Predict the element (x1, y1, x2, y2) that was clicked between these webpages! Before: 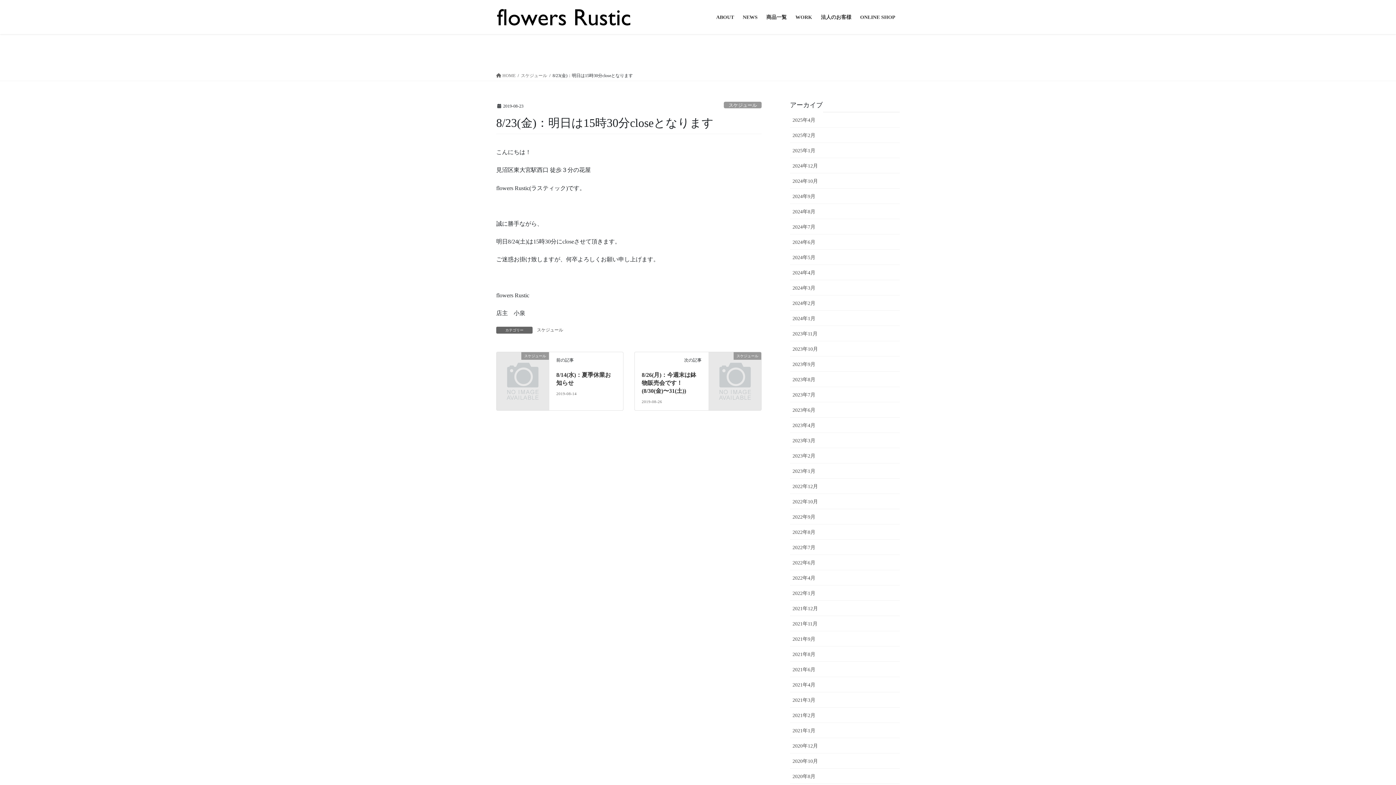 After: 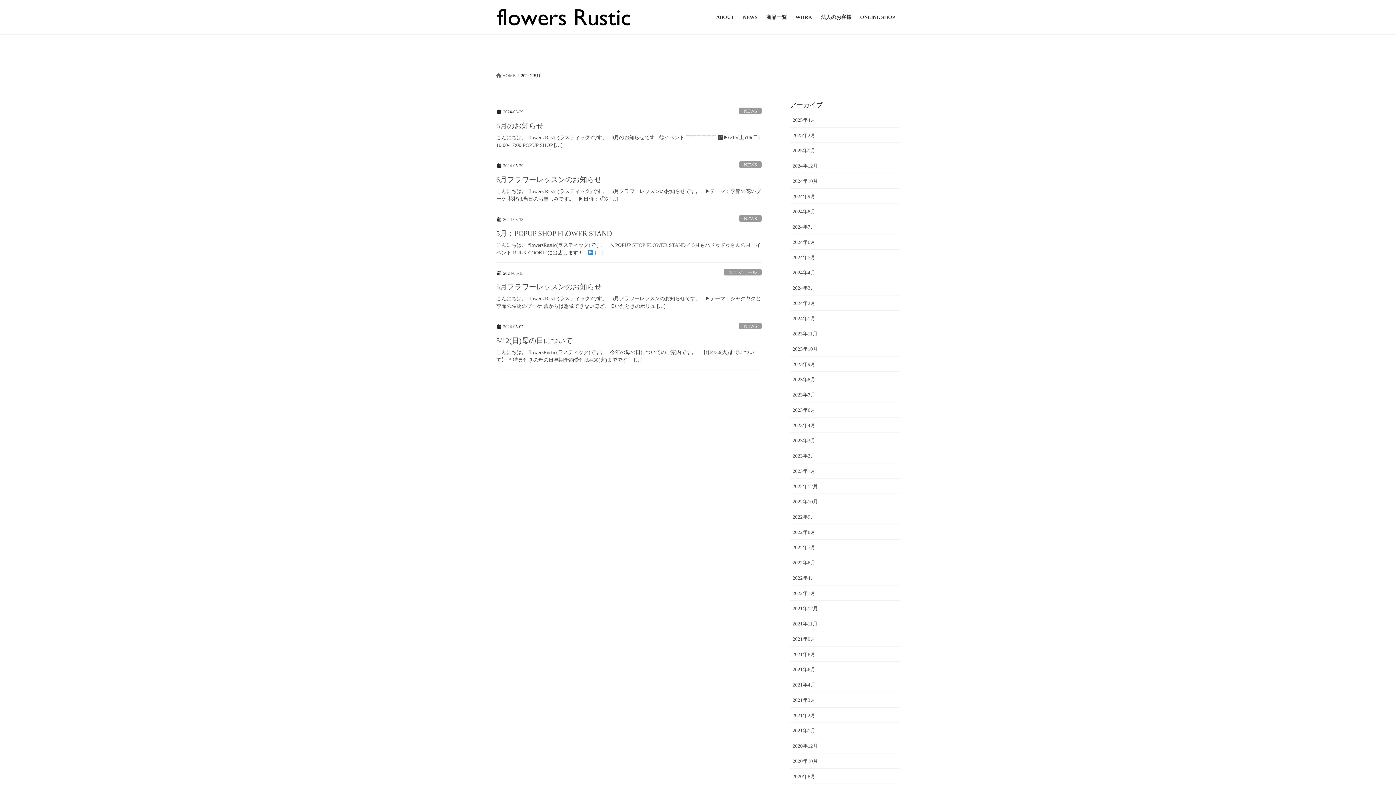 Action: label: 2024年5月 bbox: (790, 249, 900, 265)